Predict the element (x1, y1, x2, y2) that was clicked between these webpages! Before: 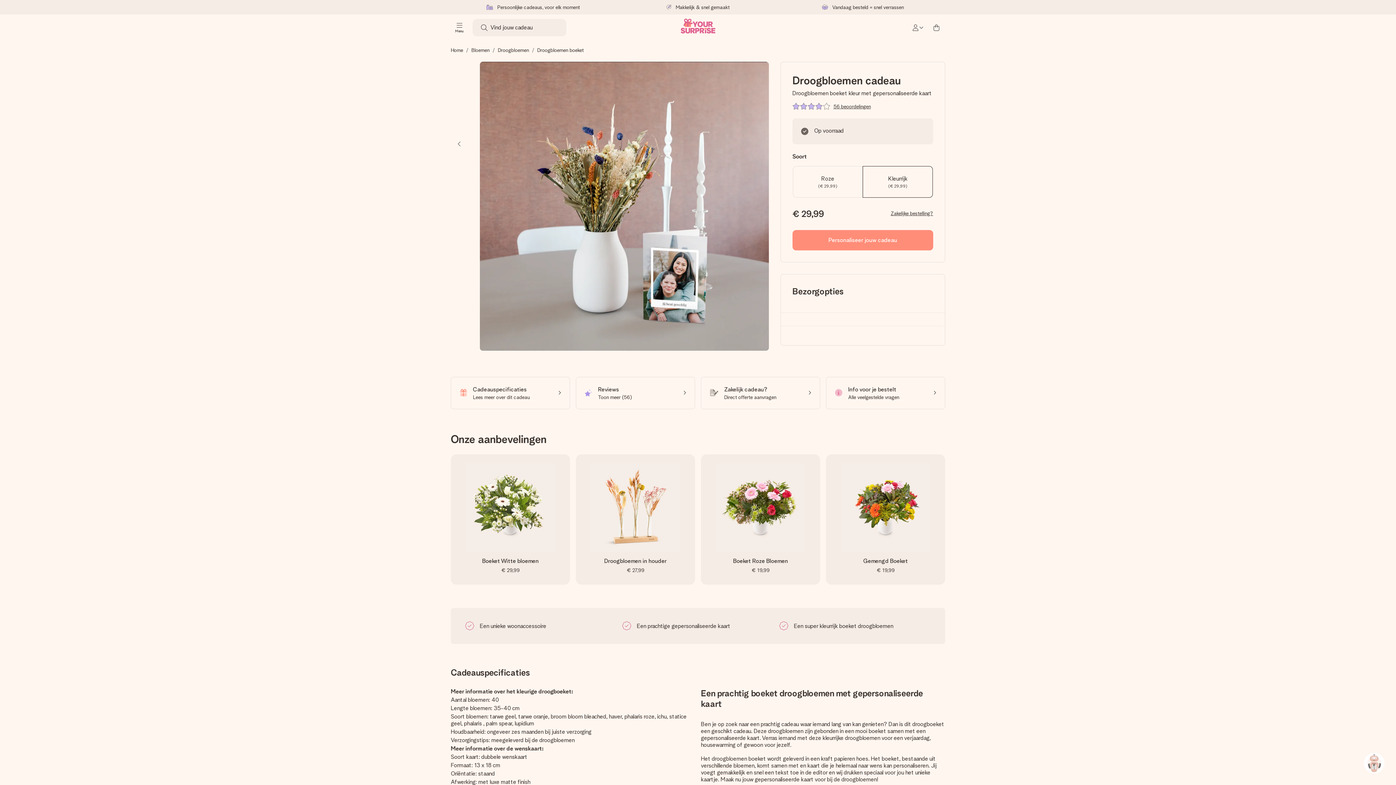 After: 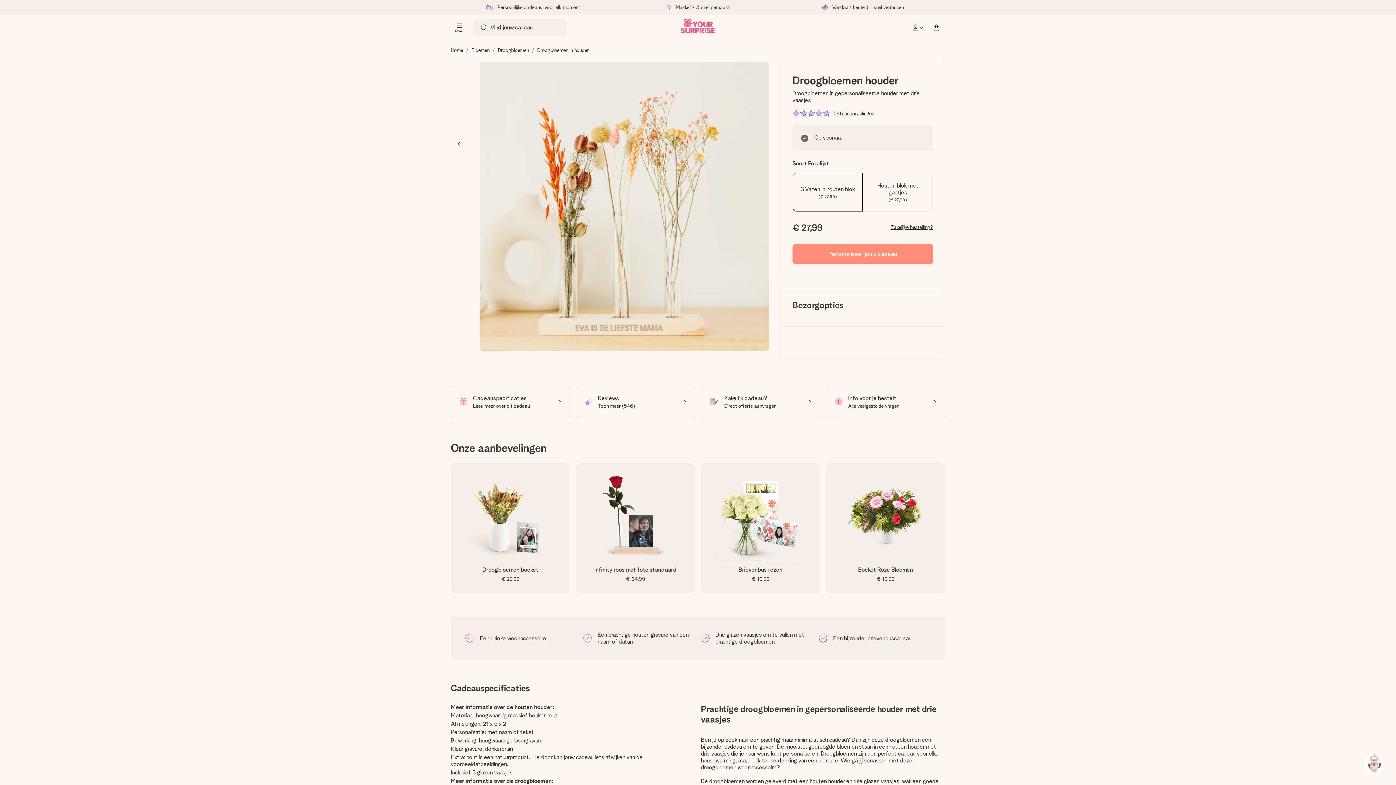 Action: label: Droogbloemen in houder
€ 27,99 bbox: (576, 454, 695, 584)